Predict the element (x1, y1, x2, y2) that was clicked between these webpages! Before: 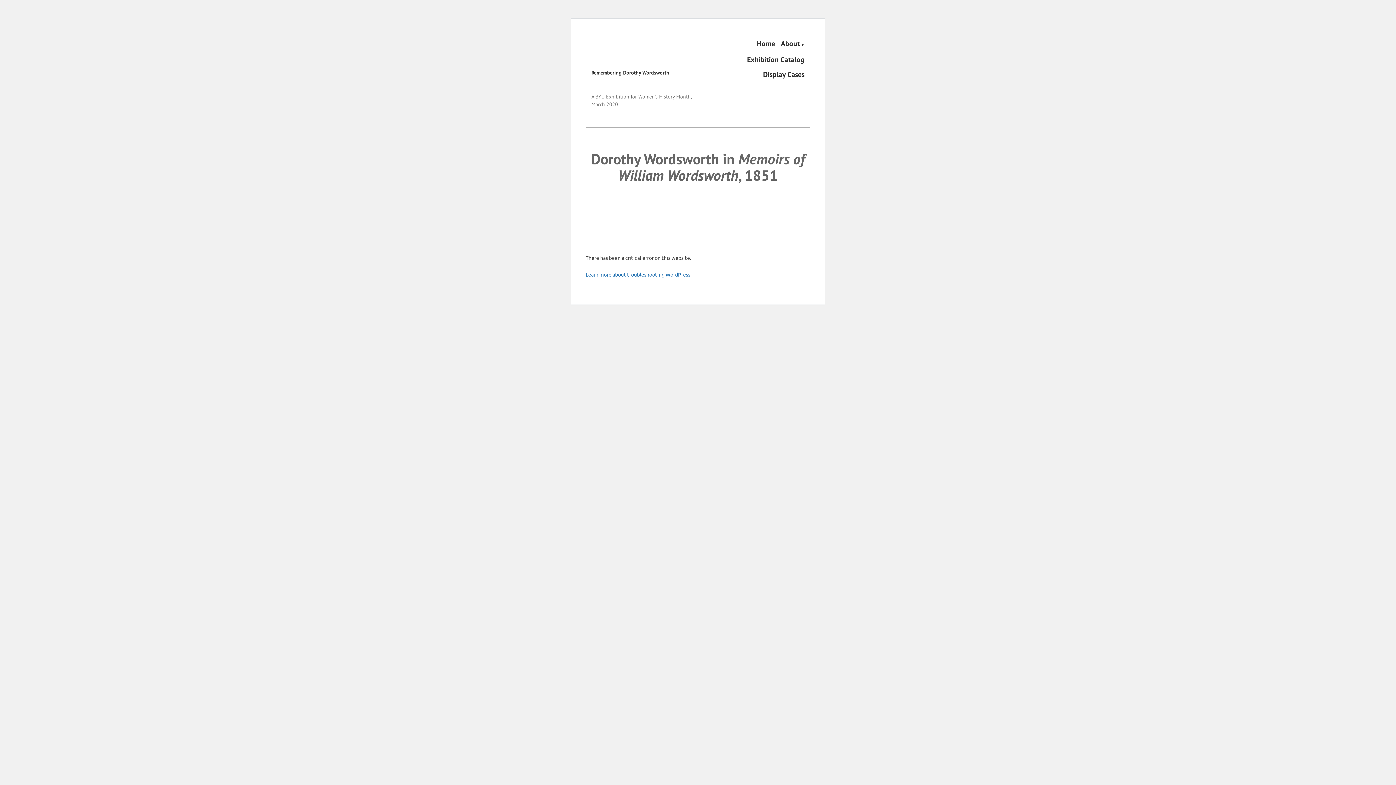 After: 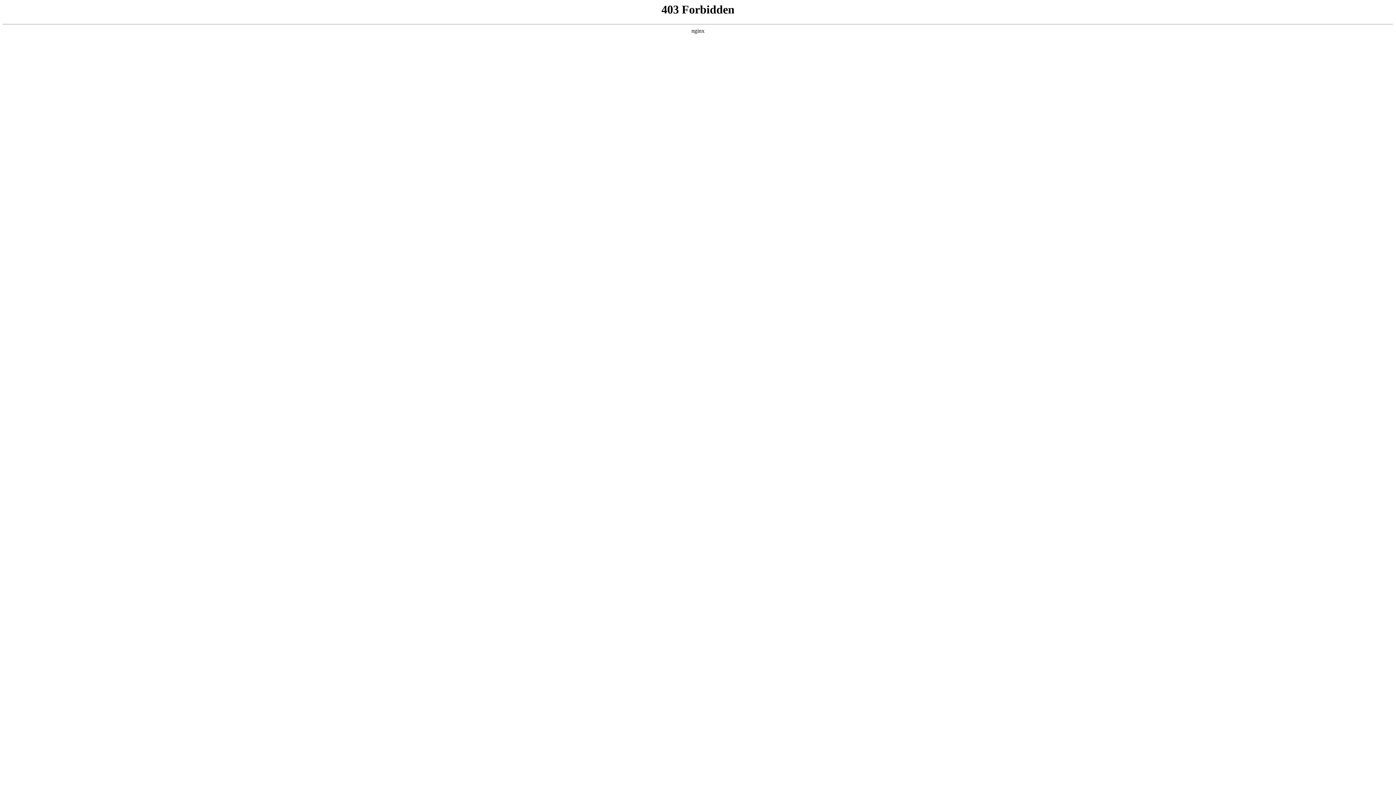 Action: label: Learn more about troubleshooting WordPress. bbox: (585, 271, 691, 277)